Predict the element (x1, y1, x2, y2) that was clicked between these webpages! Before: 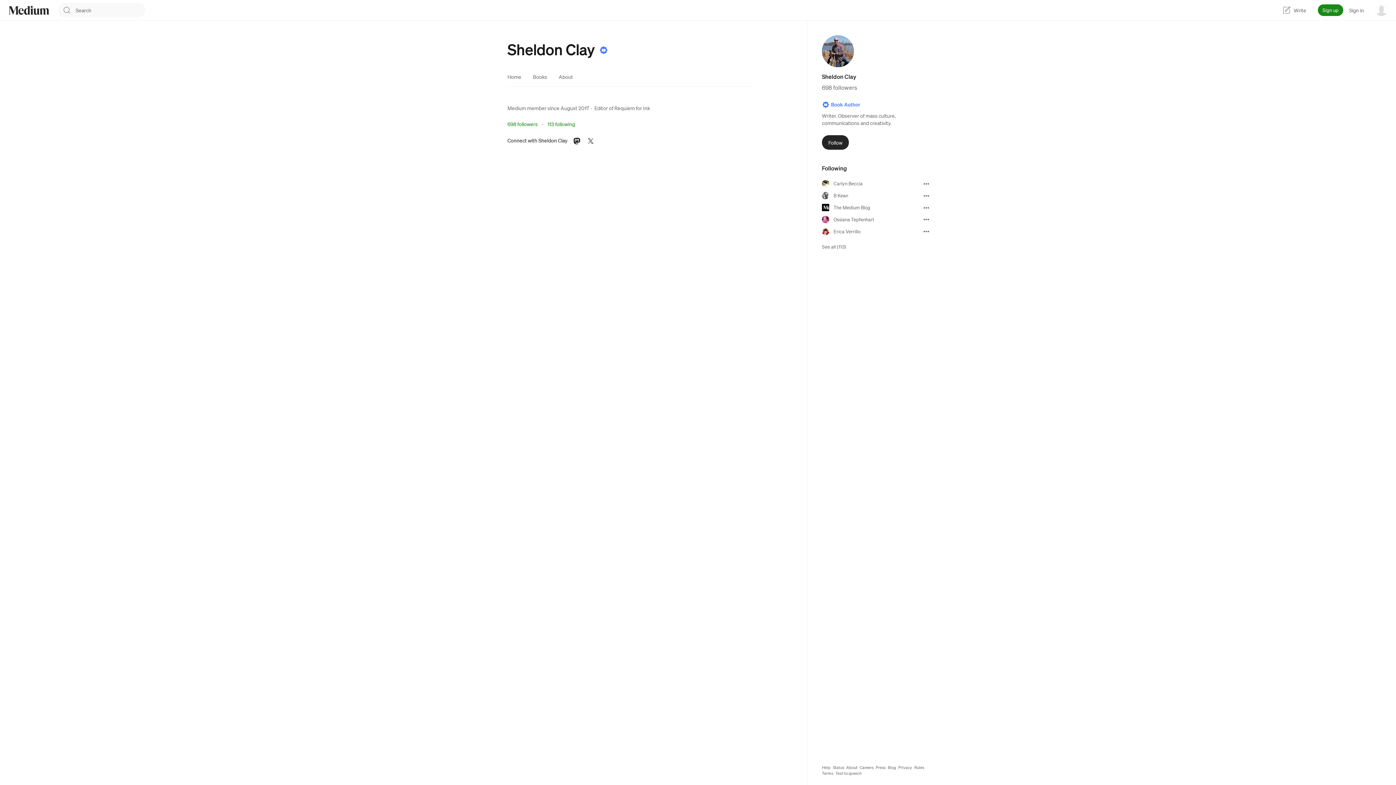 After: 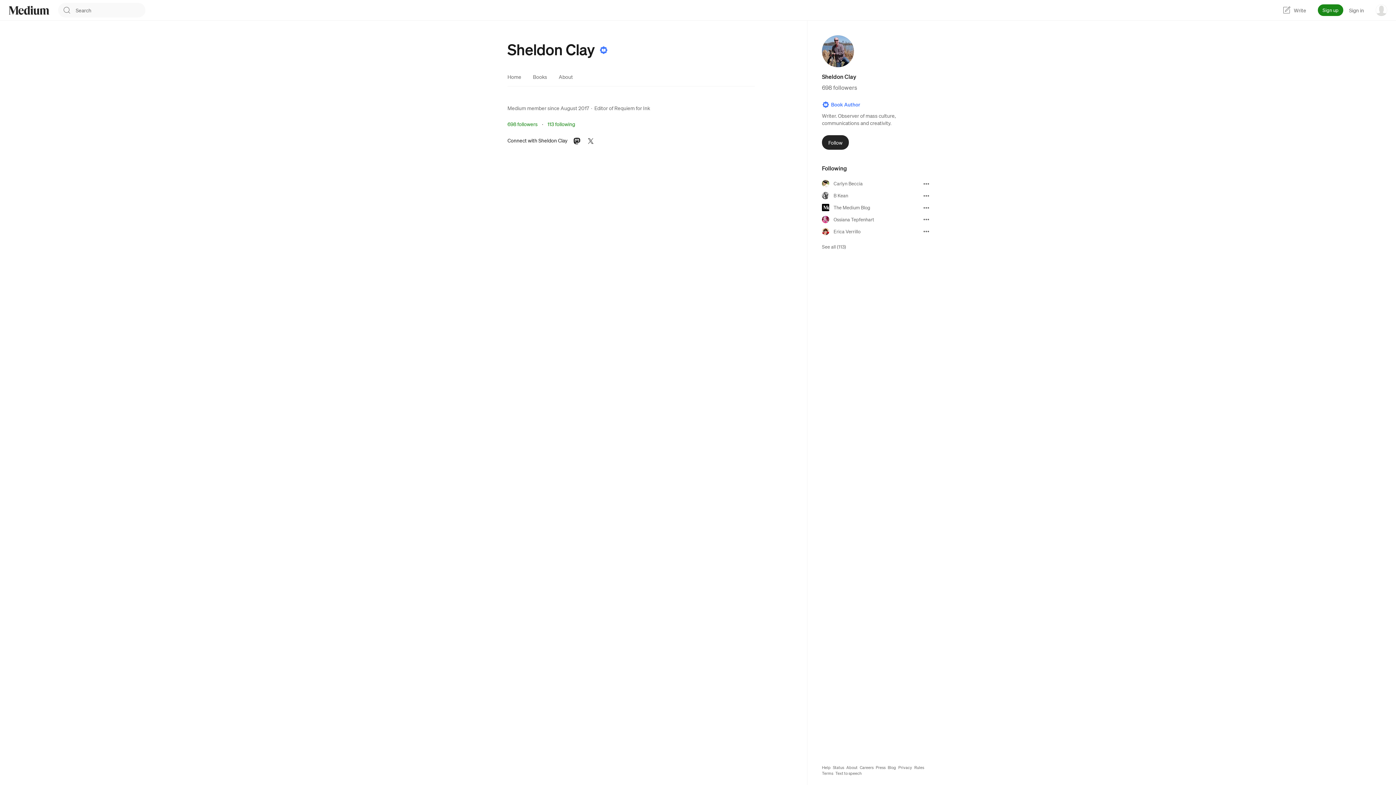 Action: bbox: (572, 136, 581, 143)